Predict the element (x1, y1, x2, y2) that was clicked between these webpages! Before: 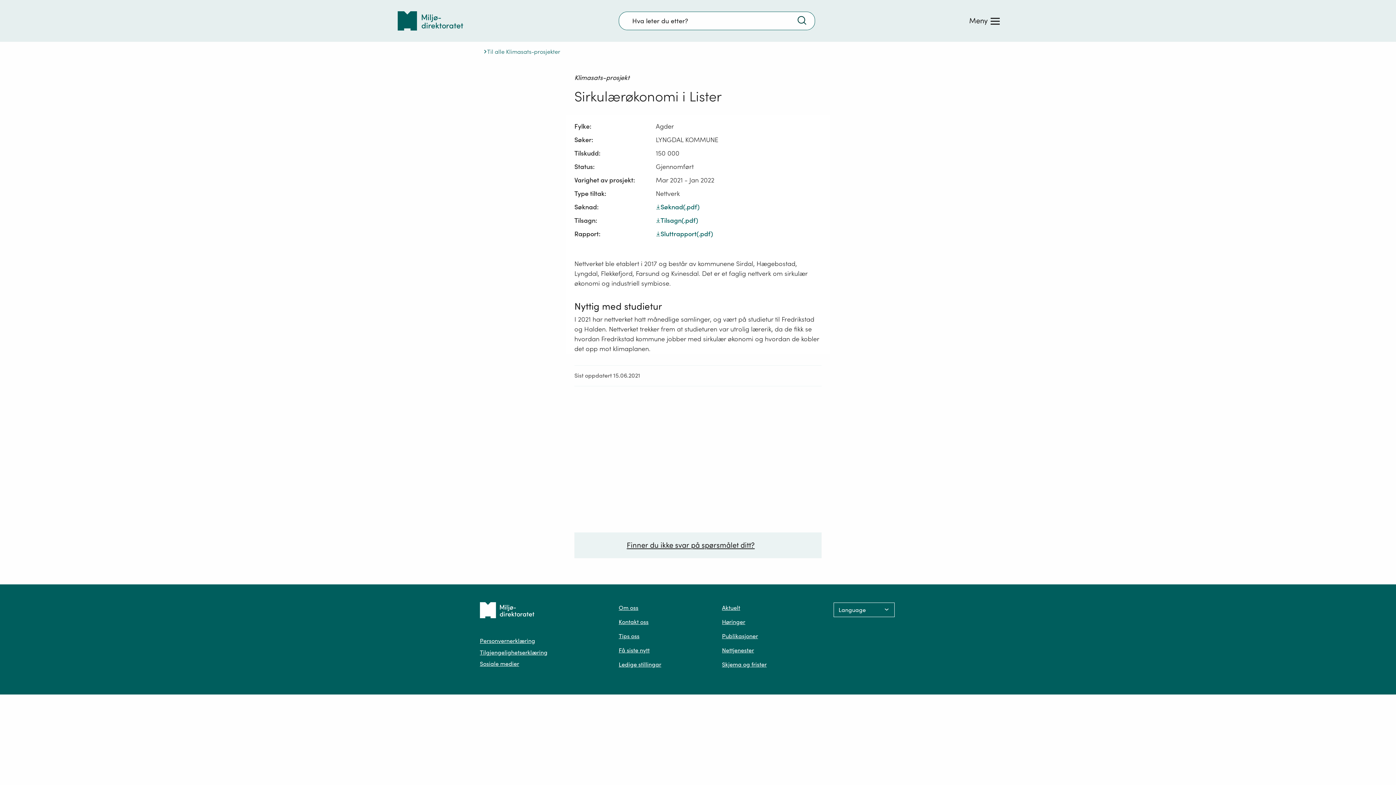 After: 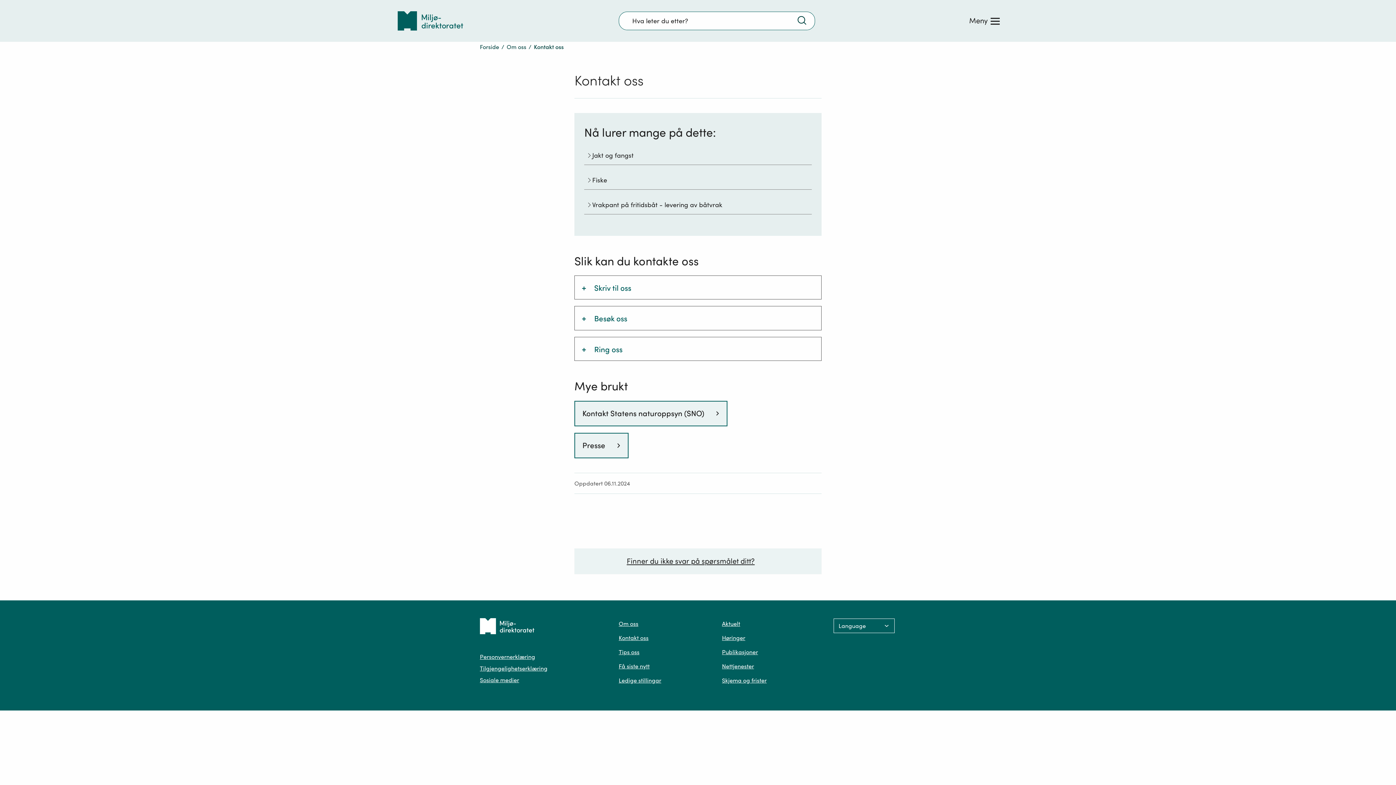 Action: label: Kontakt oss bbox: (618, 618, 648, 625)